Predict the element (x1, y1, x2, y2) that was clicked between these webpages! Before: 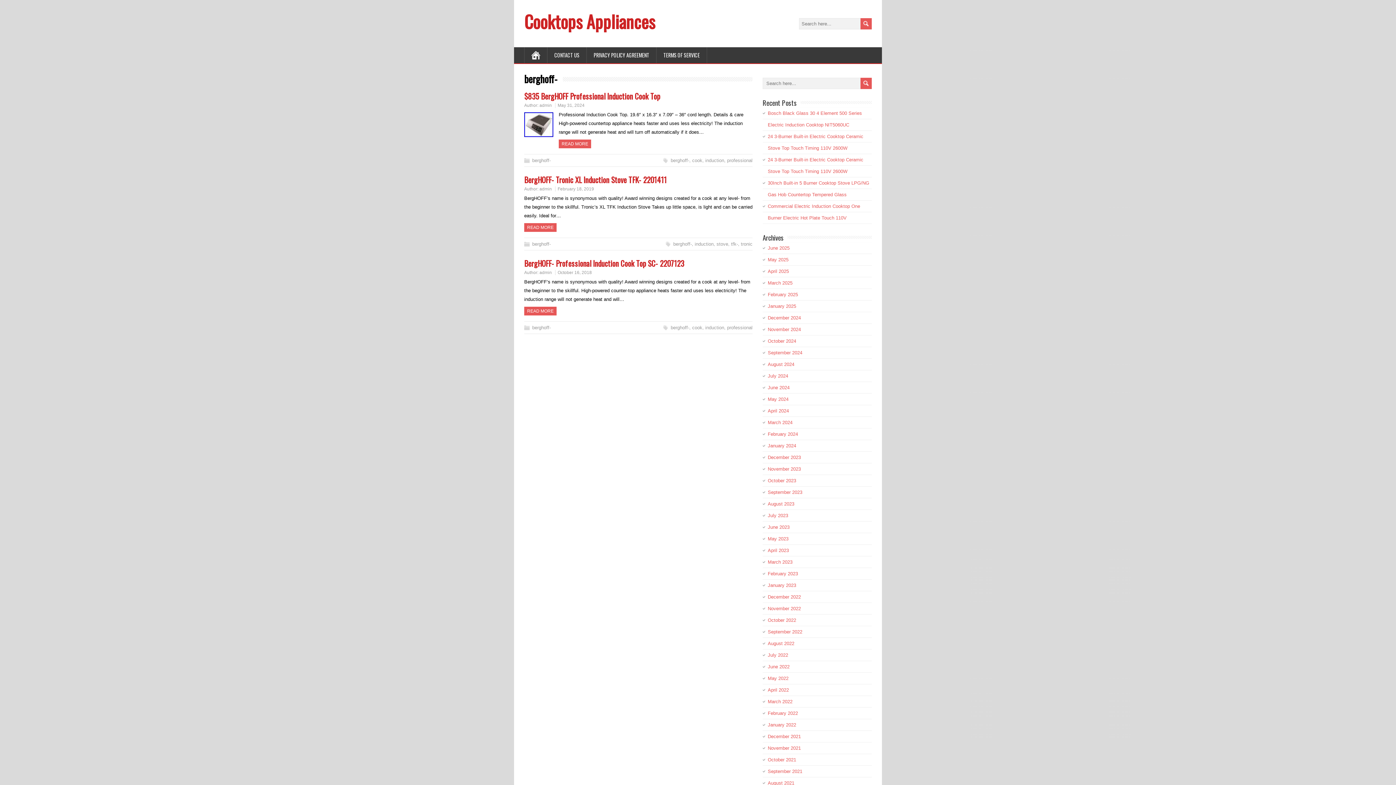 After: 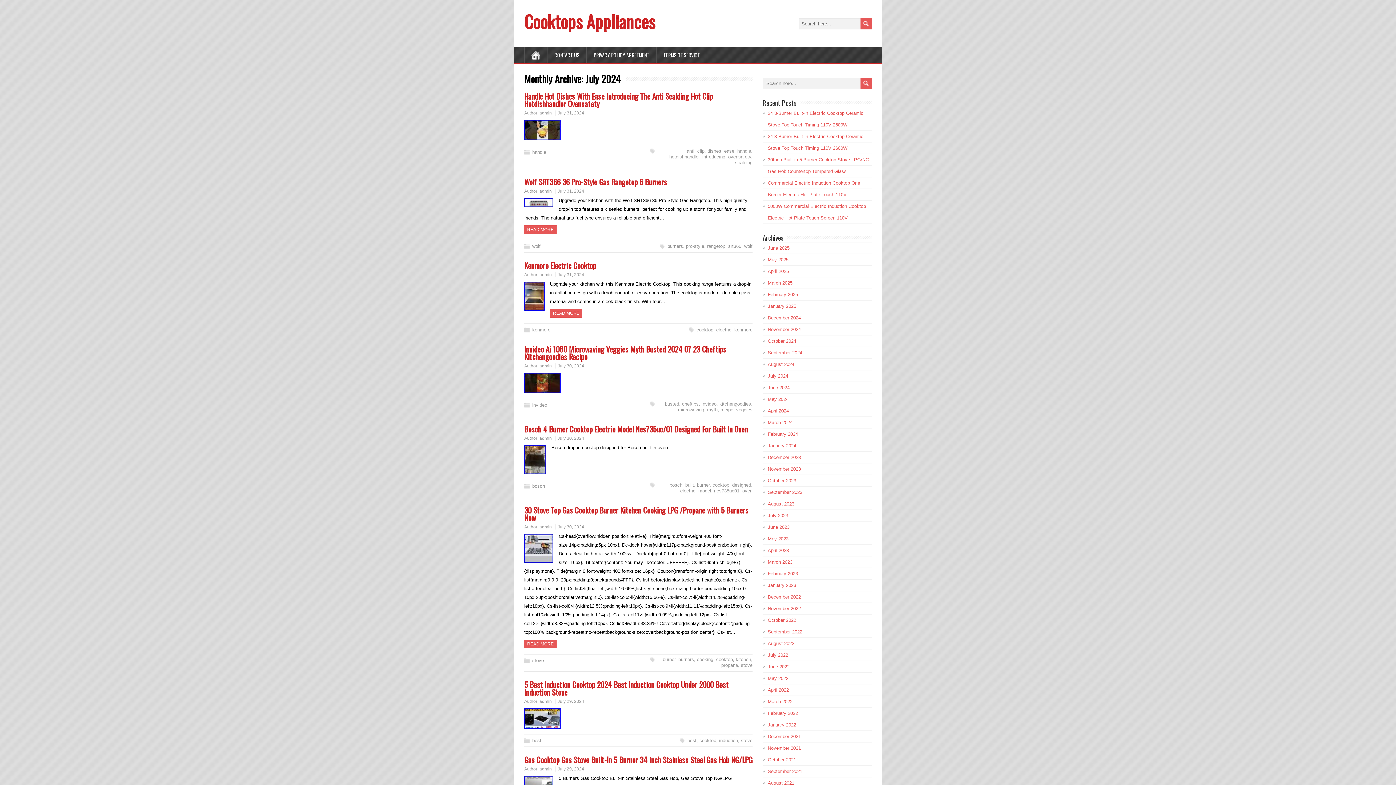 Action: label: July 2024 bbox: (768, 373, 788, 378)